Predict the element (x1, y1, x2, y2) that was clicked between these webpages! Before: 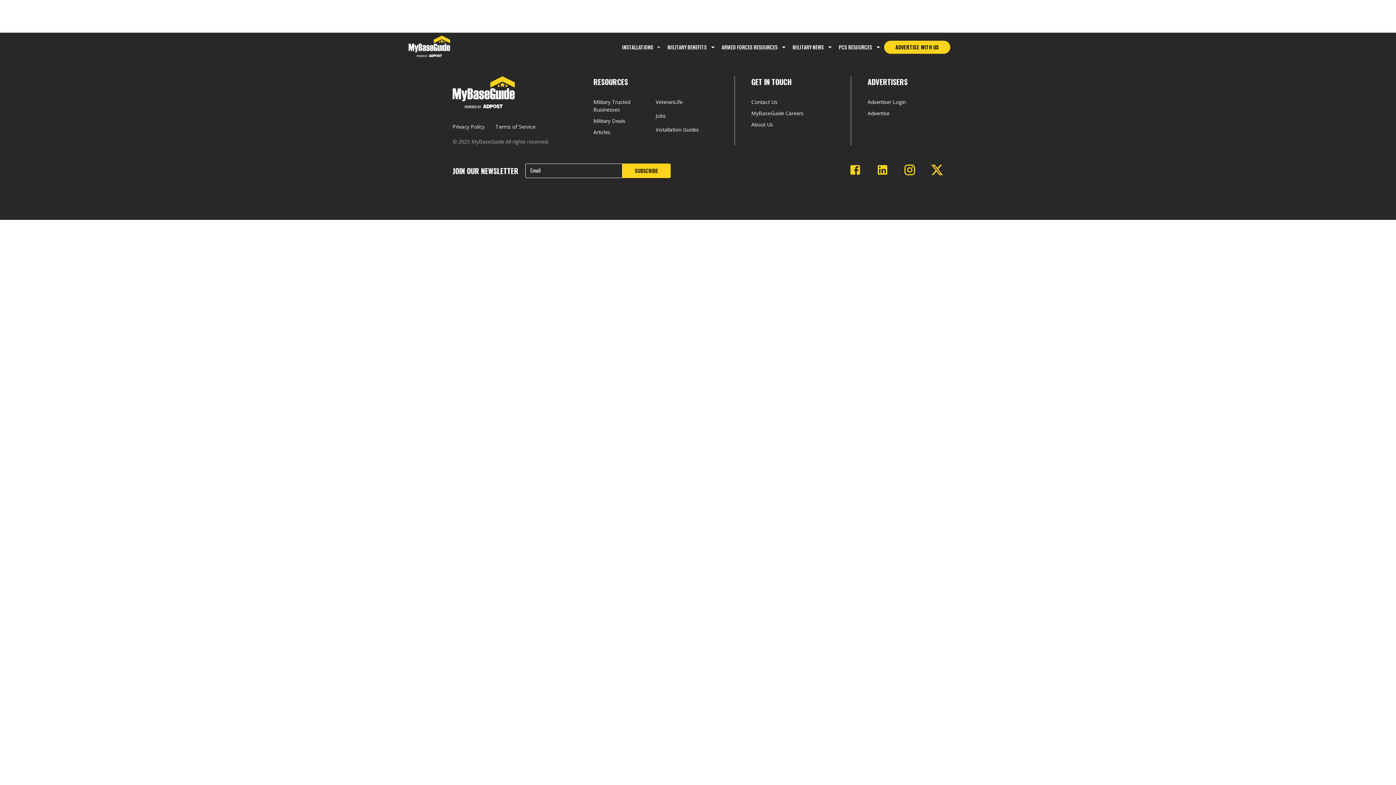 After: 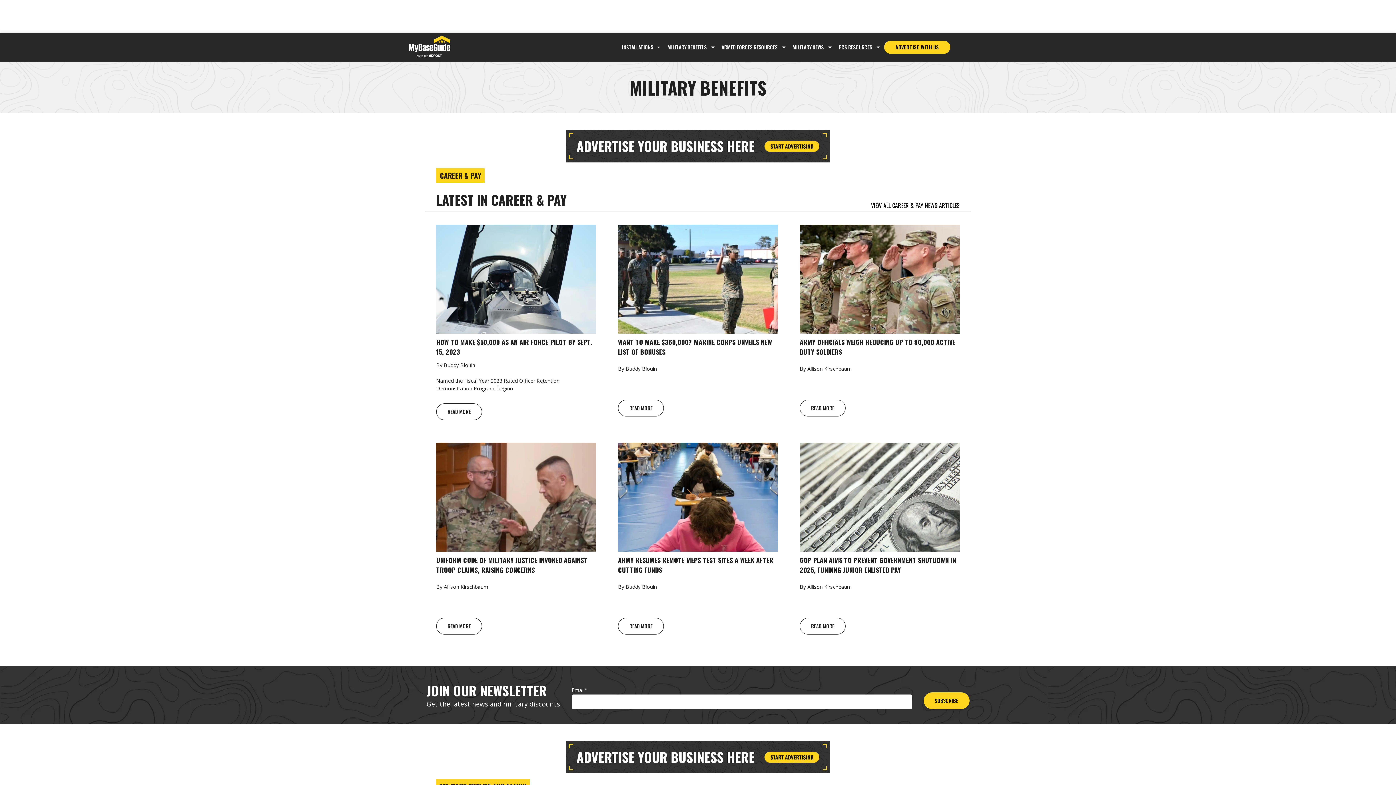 Action: bbox: (664, 40, 709, 53) label: MILITARY BENEFITS